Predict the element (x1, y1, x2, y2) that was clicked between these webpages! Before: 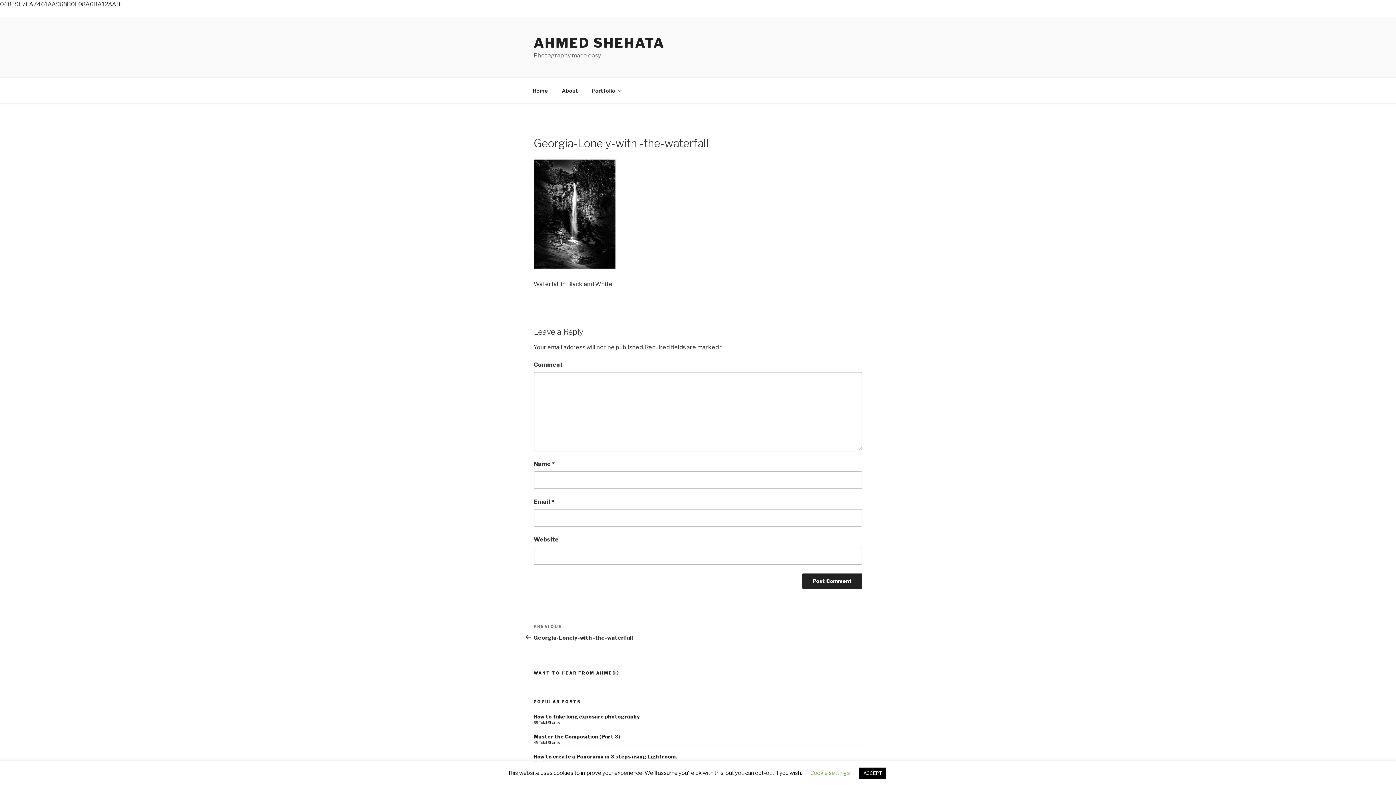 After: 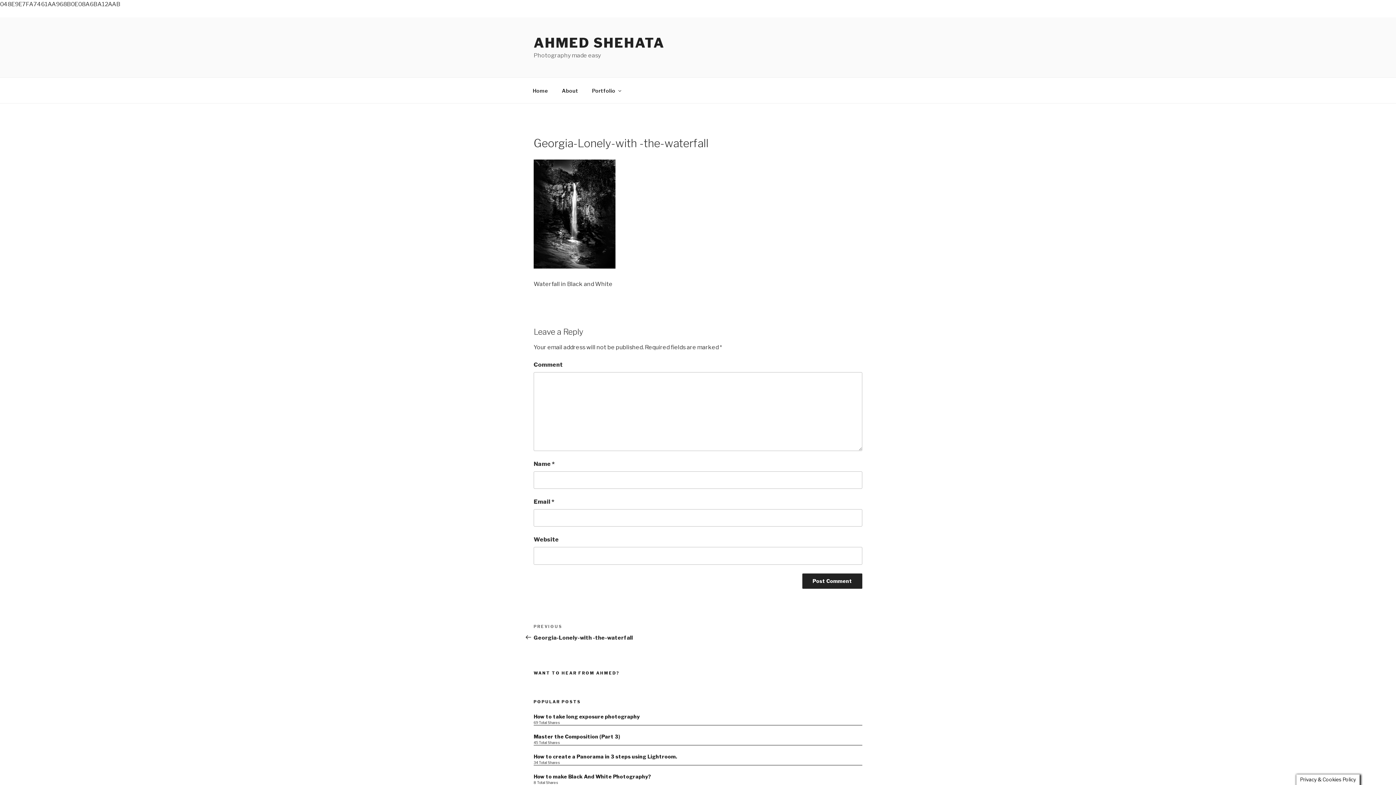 Action: label: ACCEPT bbox: (859, 768, 886, 779)